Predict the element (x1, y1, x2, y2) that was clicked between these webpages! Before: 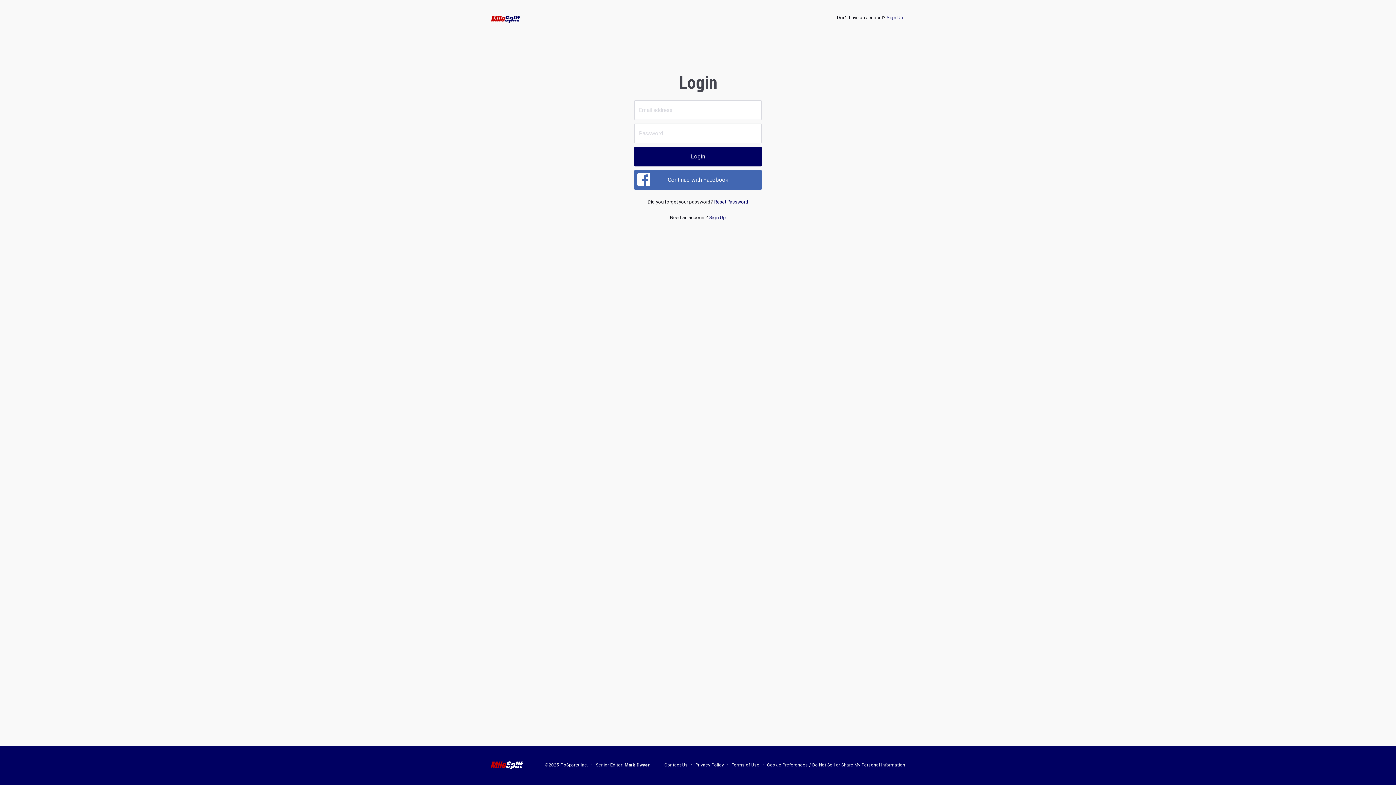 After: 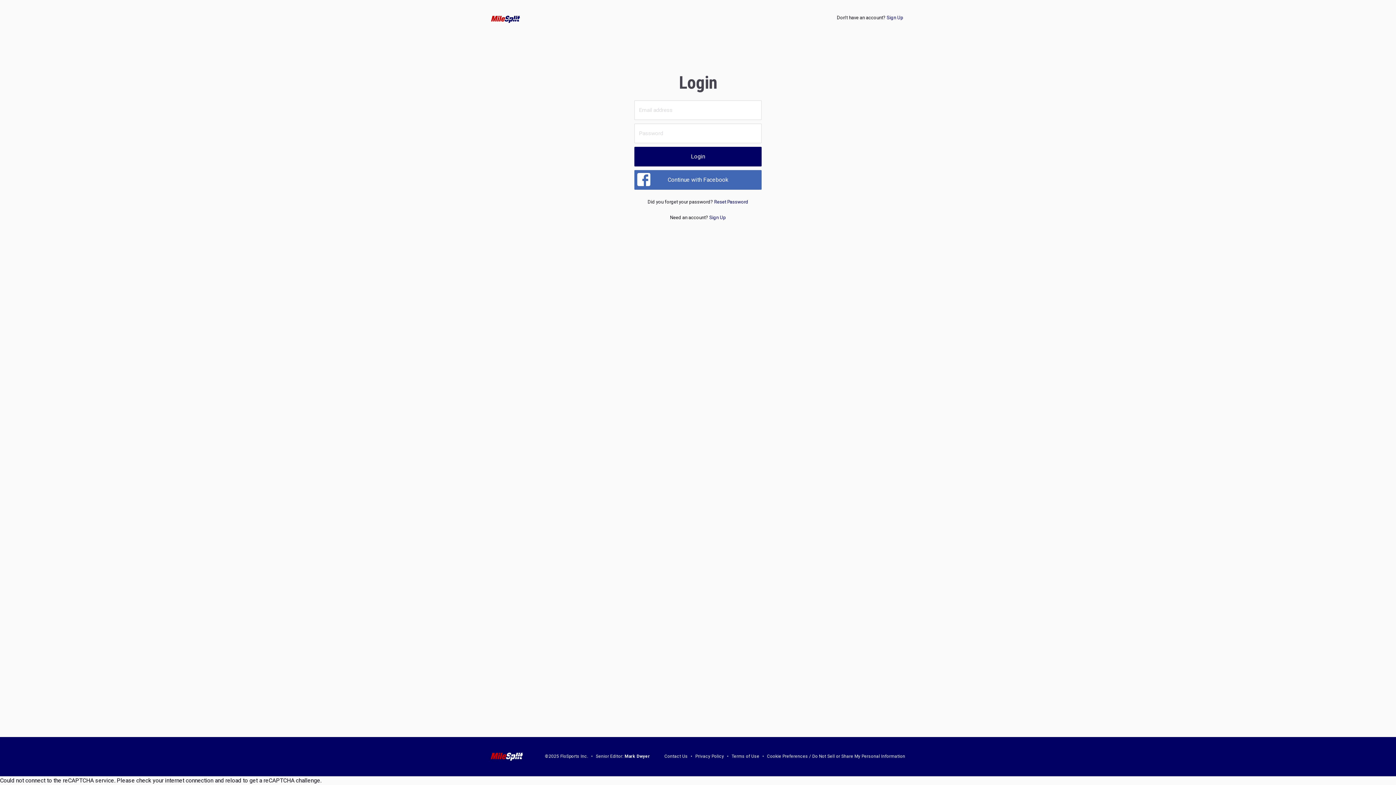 Action: bbox: (624, 763, 650, 768) label: Mark Dwyer